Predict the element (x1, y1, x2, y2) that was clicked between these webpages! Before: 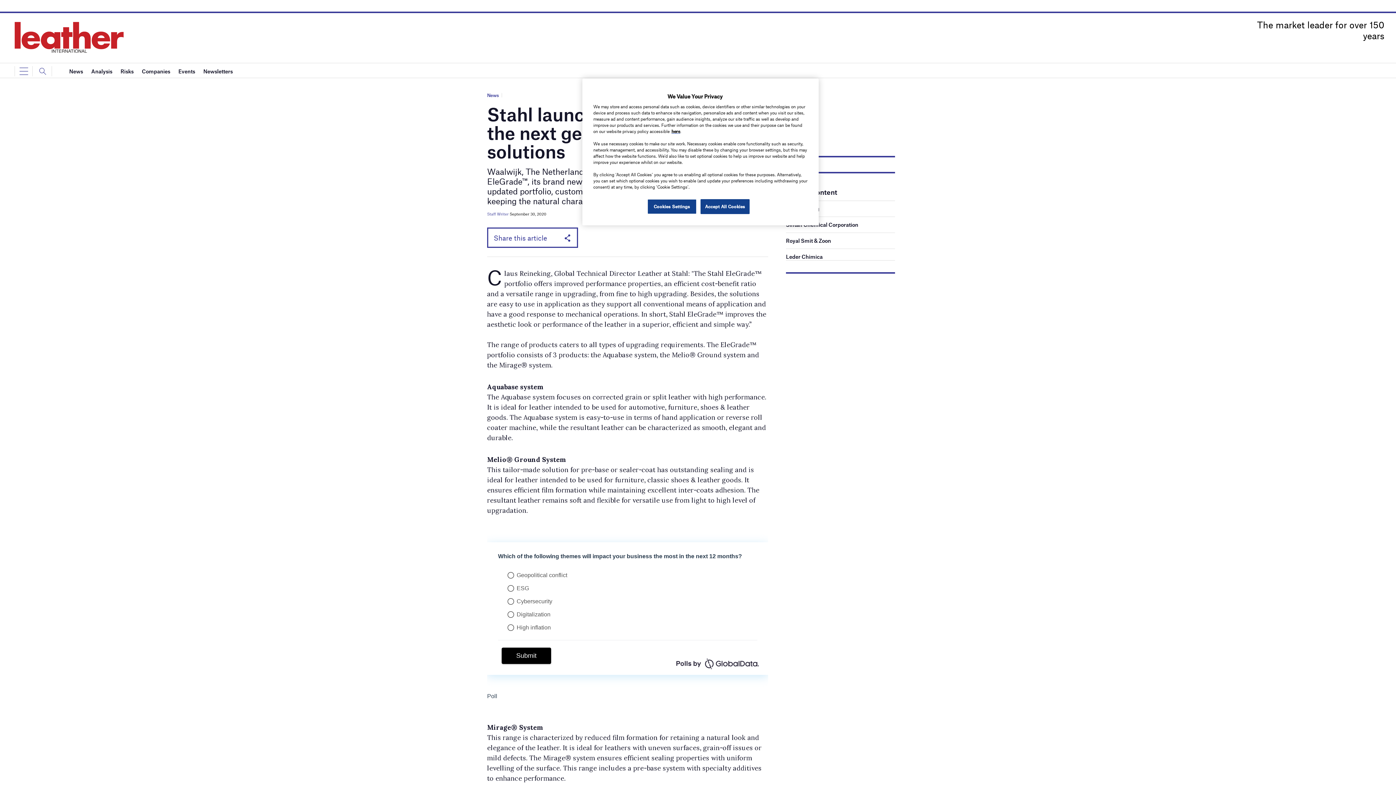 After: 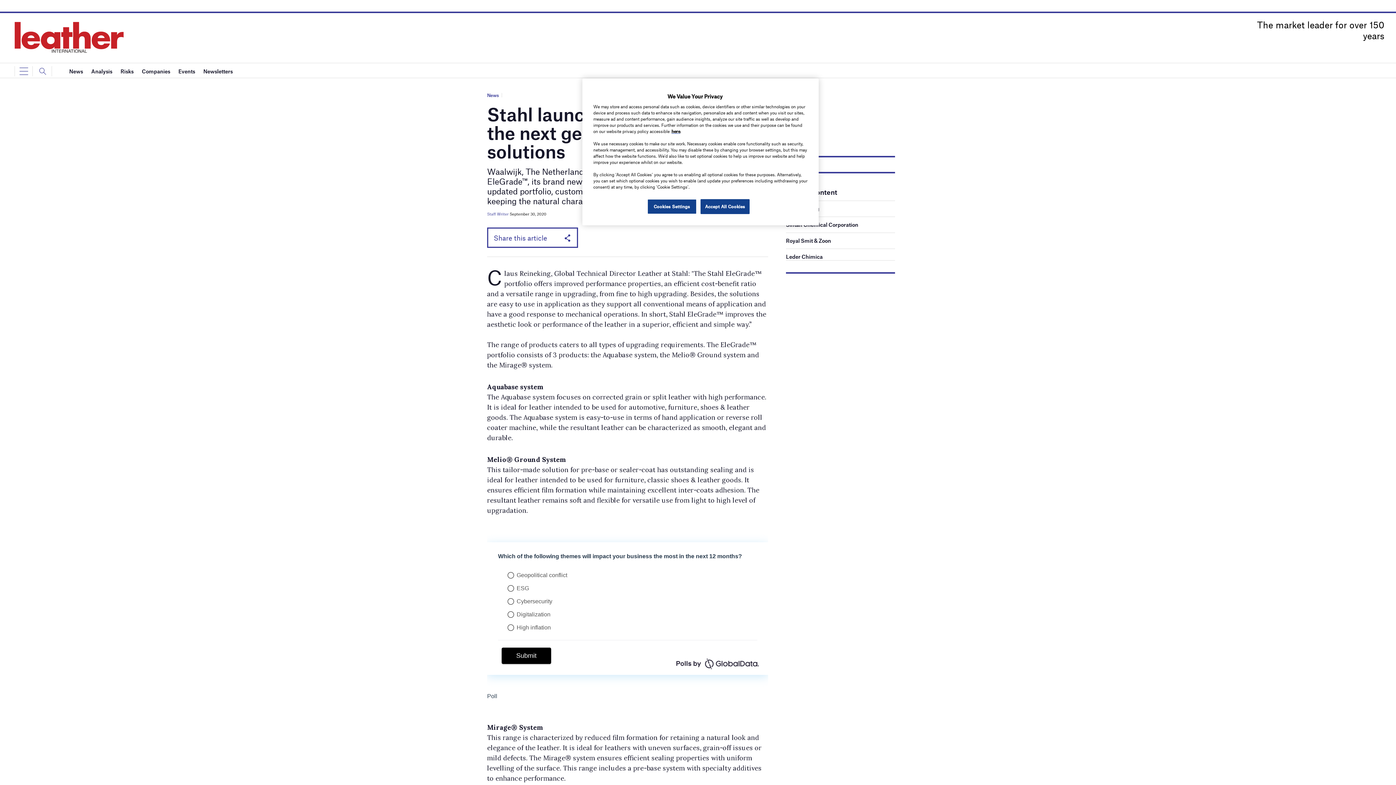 Action: bbox: (786, 221, 858, 228) label: Sintan Chemical Corporation